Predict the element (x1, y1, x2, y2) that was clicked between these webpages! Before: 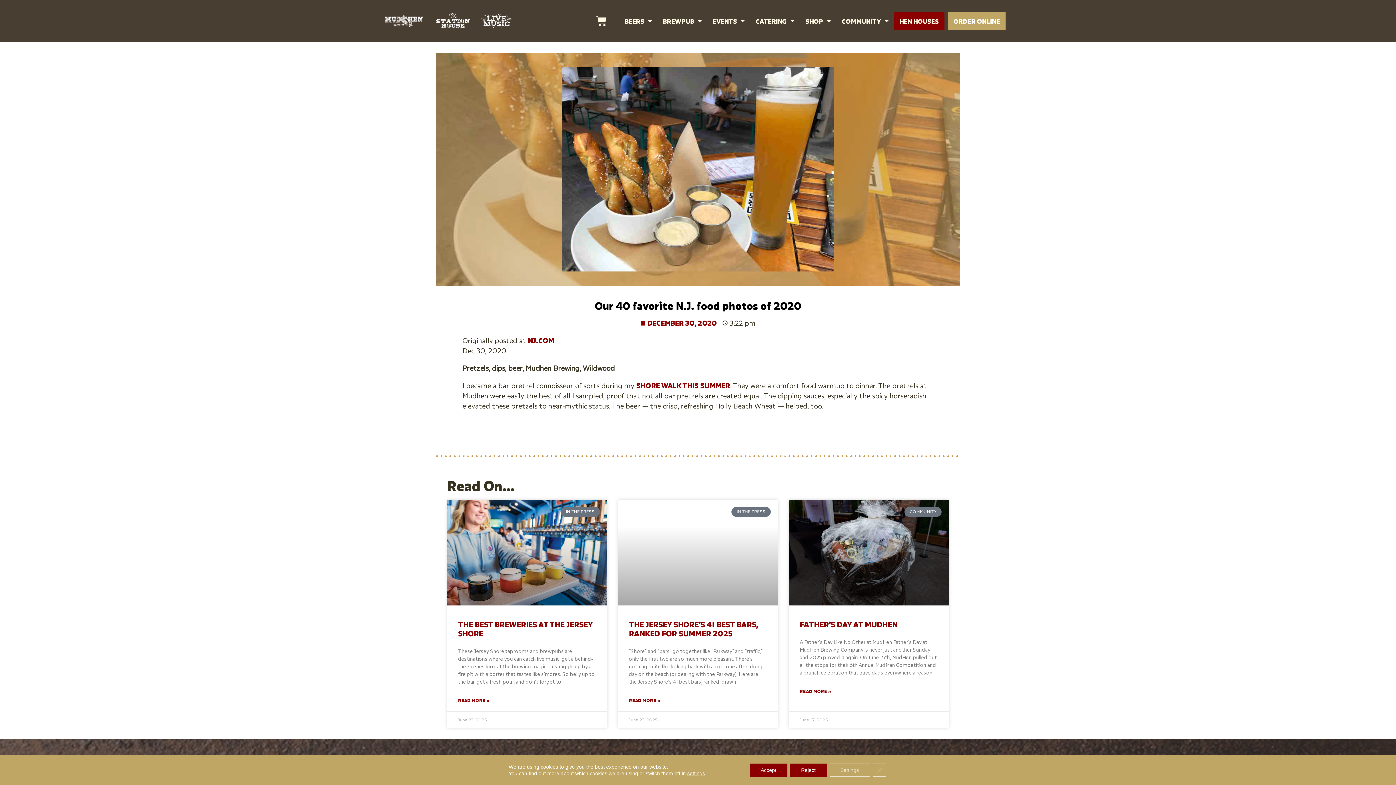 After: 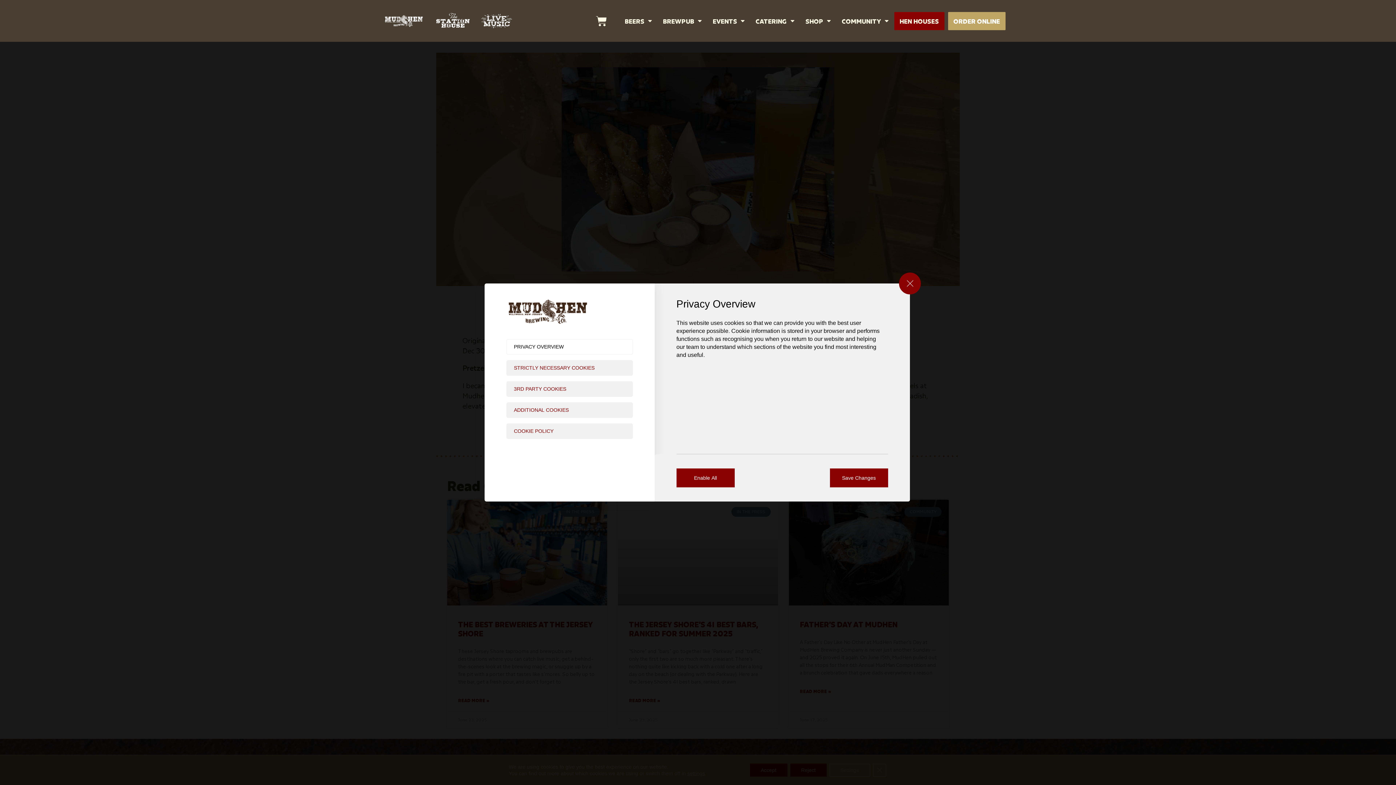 Action: label: Settings bbox: (829, 764, 870, 777)